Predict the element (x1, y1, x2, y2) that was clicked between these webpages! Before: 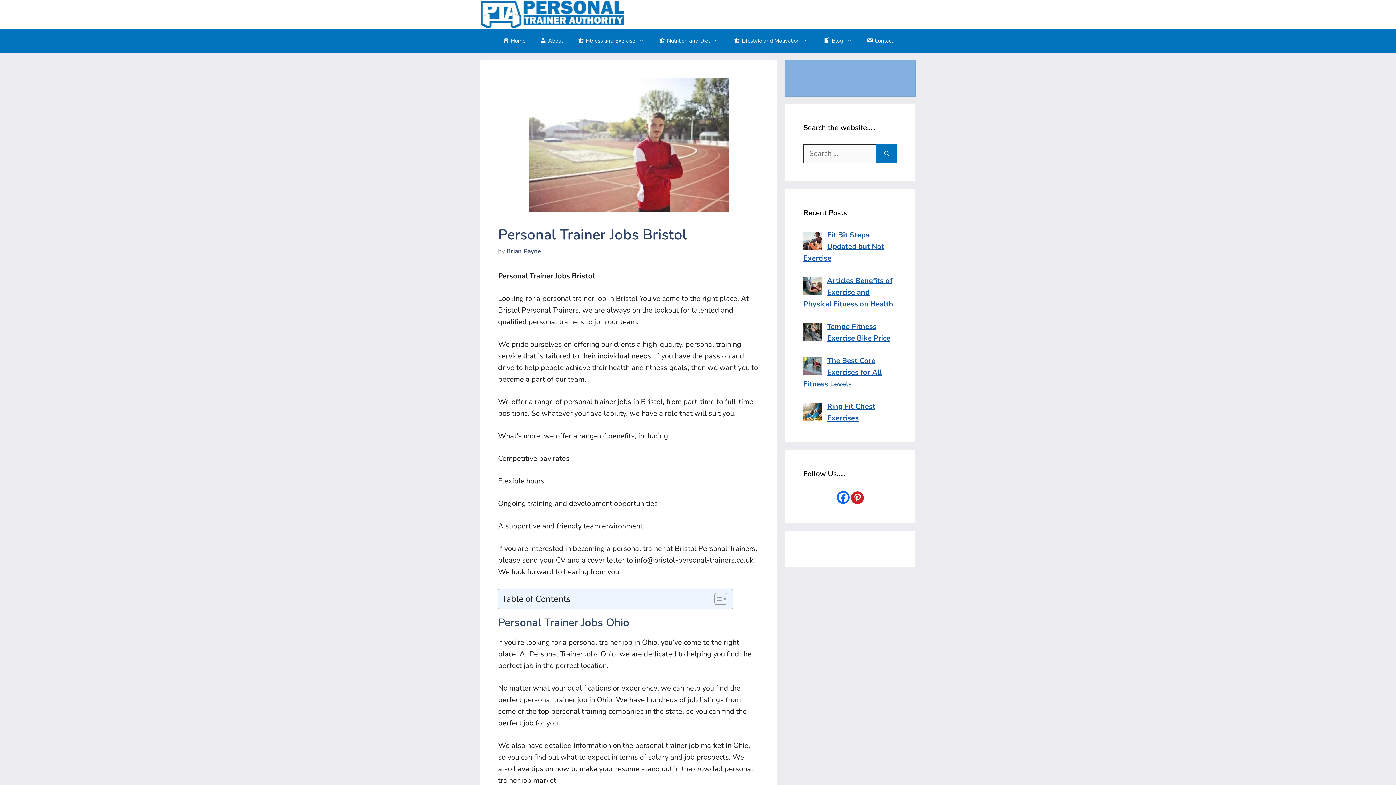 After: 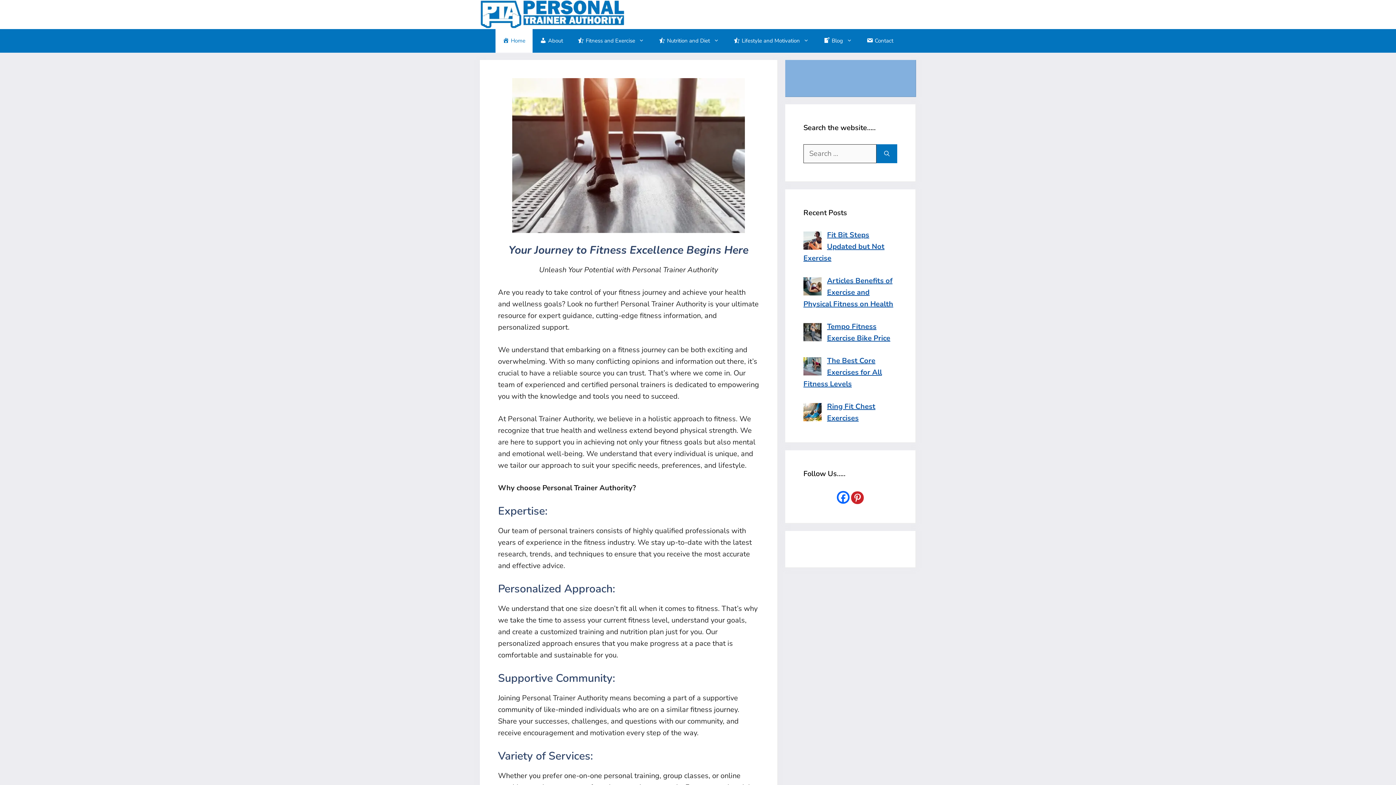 Action: bbox: (495, 29, 532, 52) label: Home